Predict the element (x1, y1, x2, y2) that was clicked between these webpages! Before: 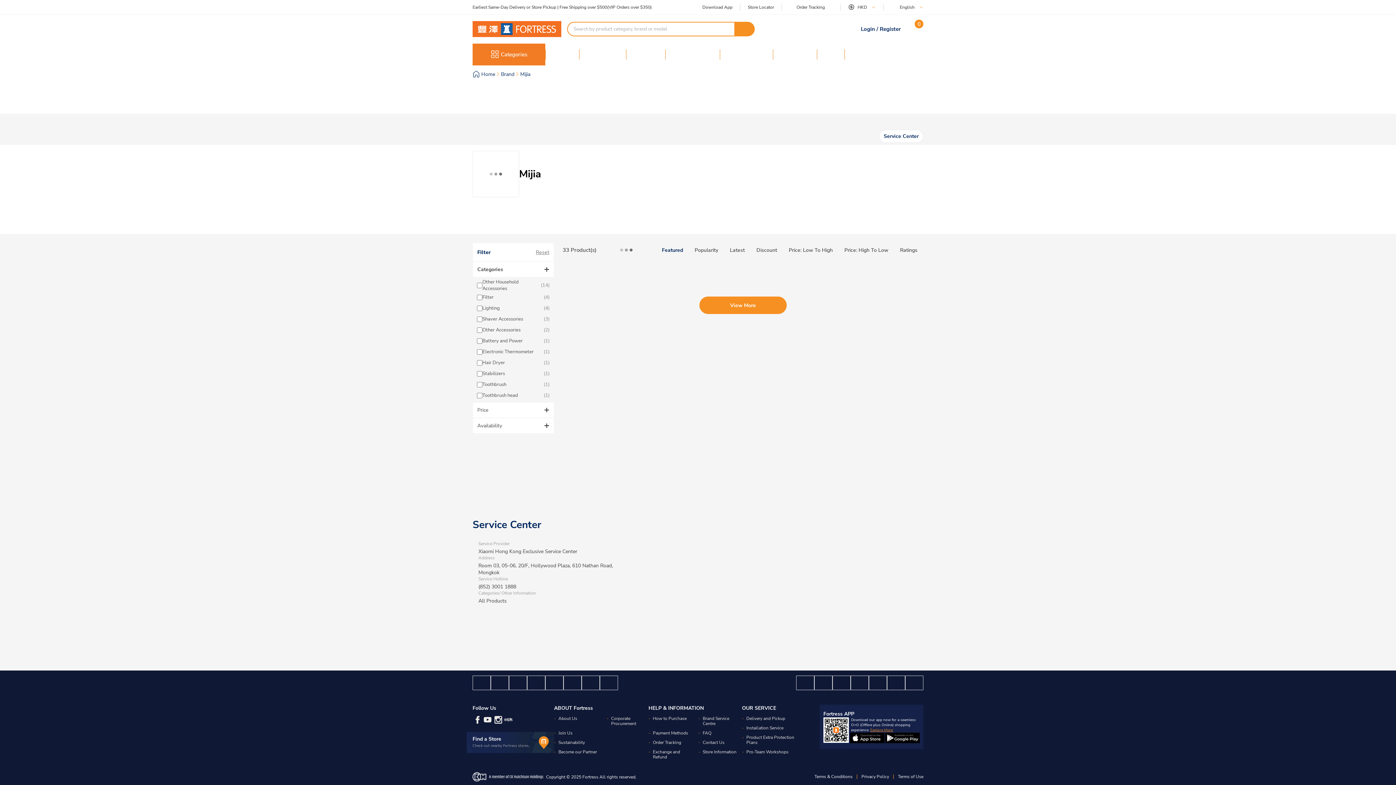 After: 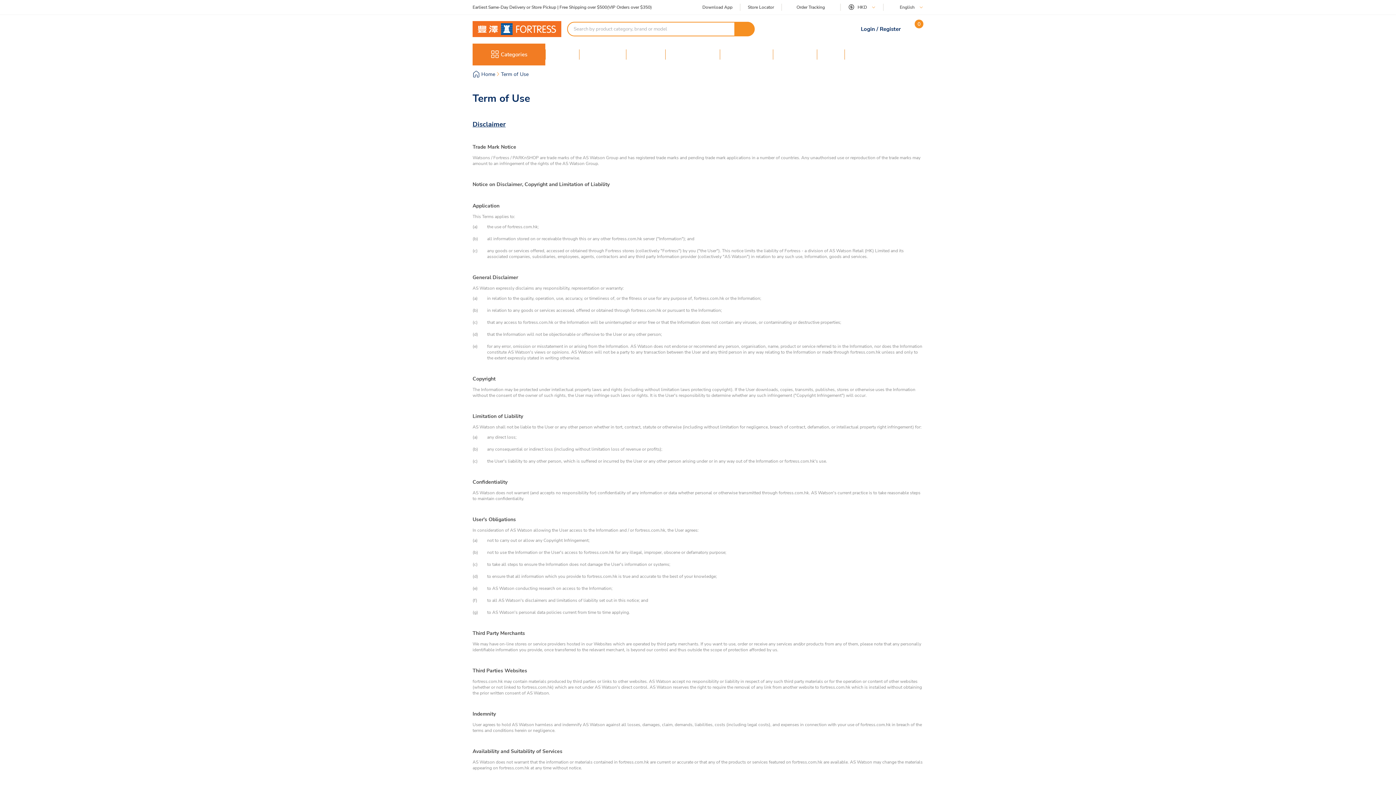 Action: bbox: (898, 774, 923, 779) label: Terms of Use